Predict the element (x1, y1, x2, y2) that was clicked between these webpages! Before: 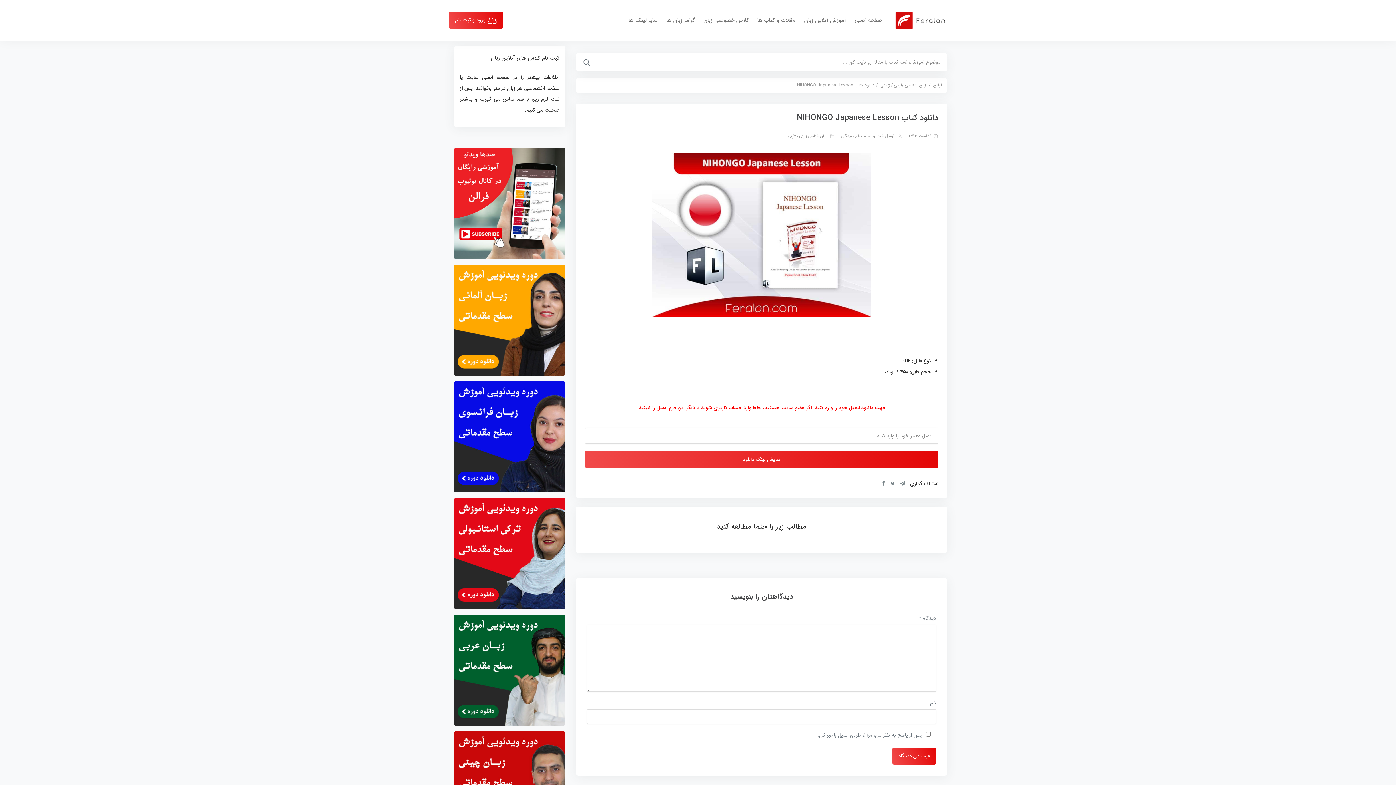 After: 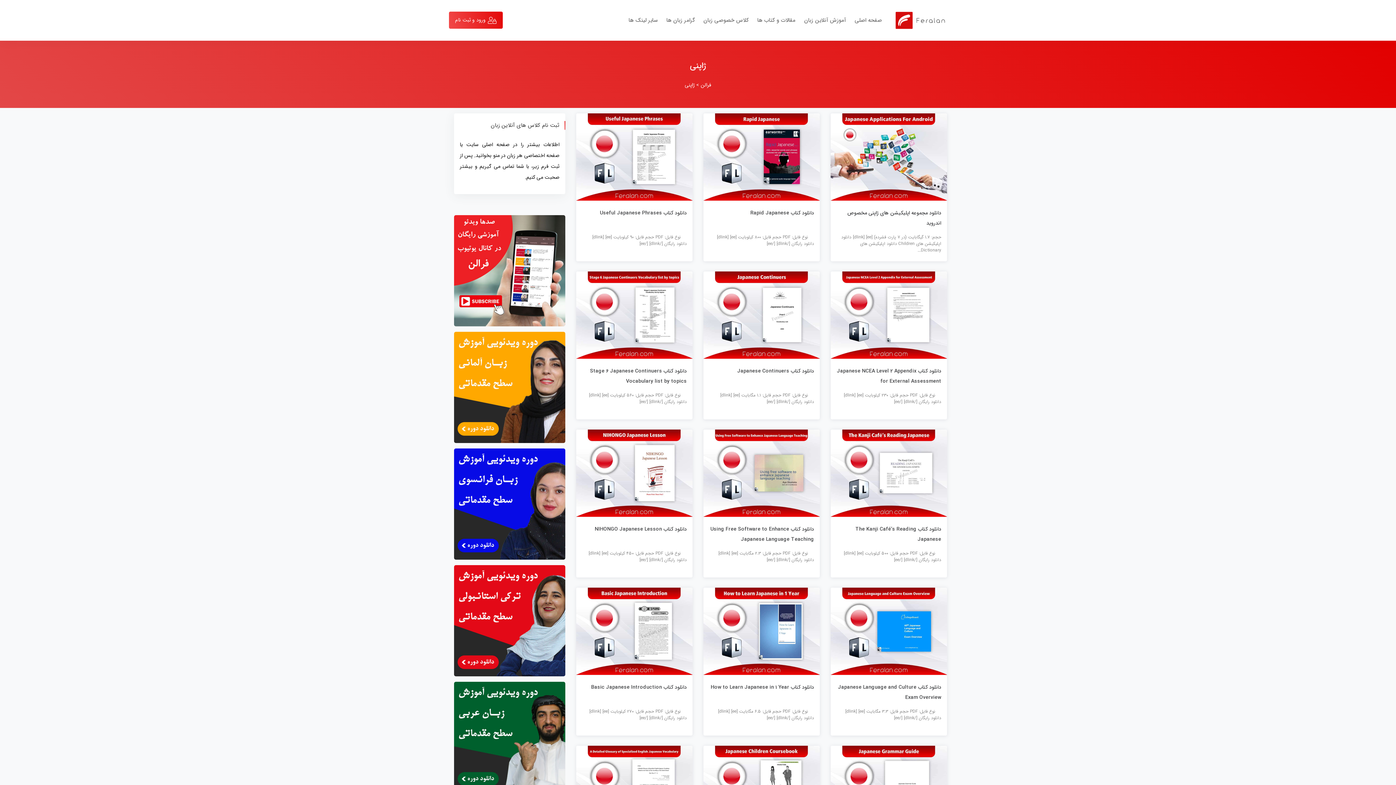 Action: bbox: (788, 133, 796, 139) label: ژاپنی